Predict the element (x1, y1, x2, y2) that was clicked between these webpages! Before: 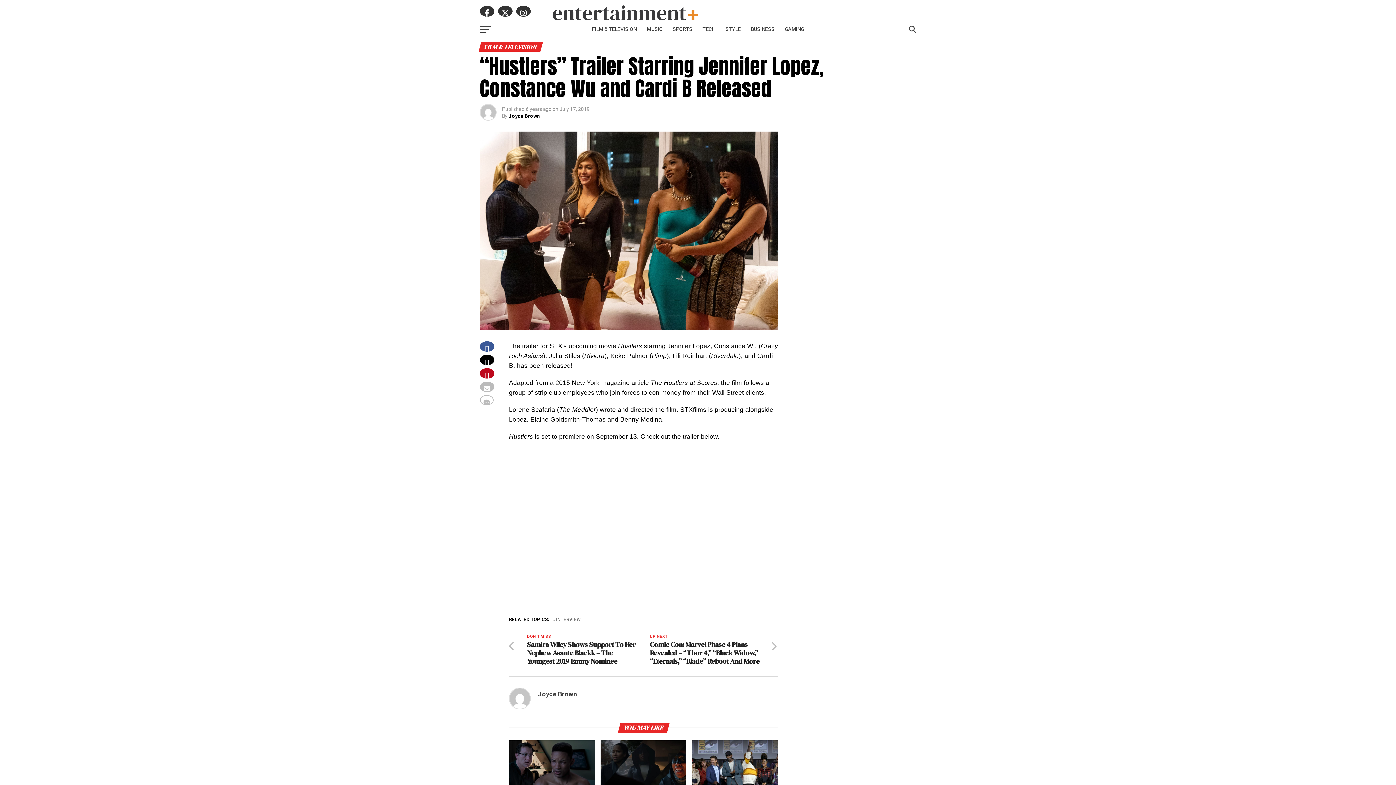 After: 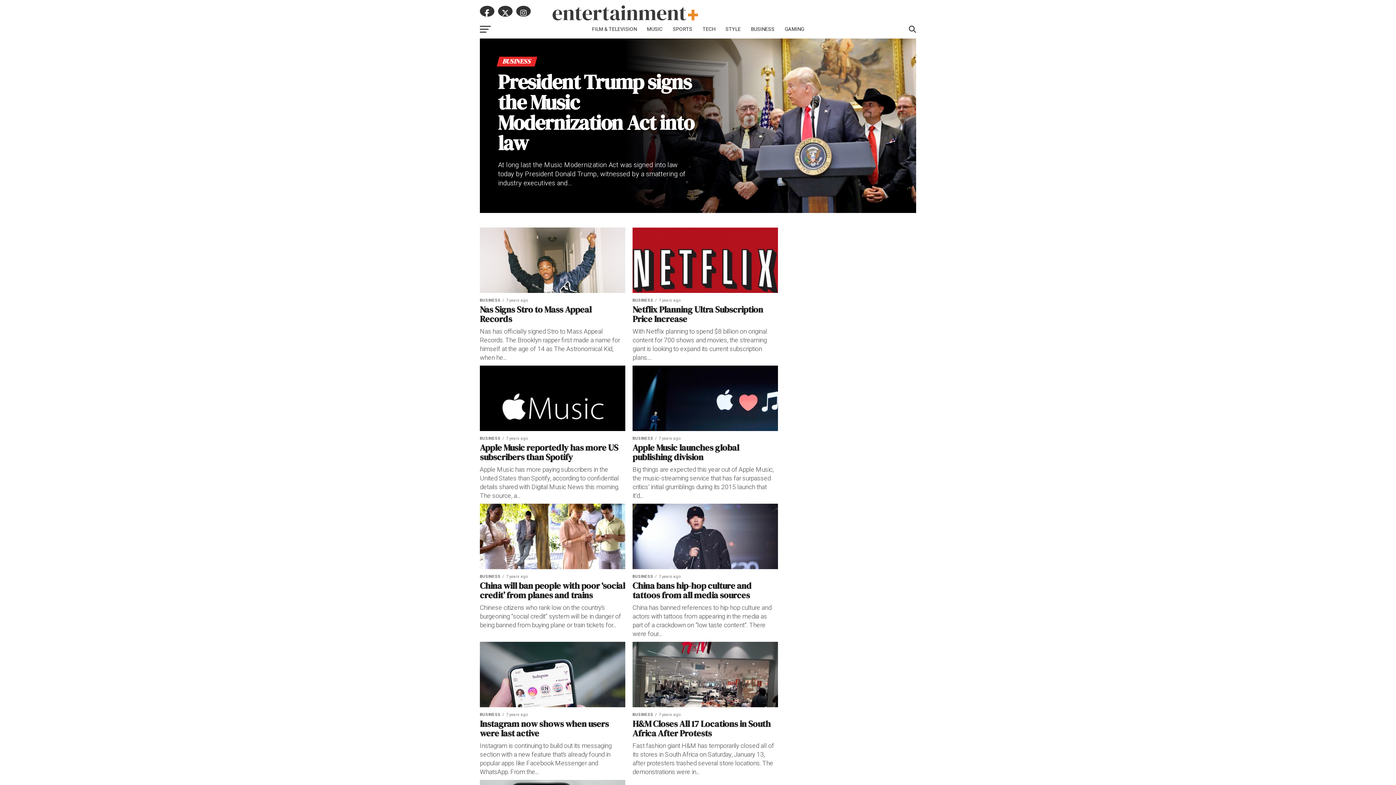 Action: label: BUSINESS bbox: (746, 20, 779, 38)